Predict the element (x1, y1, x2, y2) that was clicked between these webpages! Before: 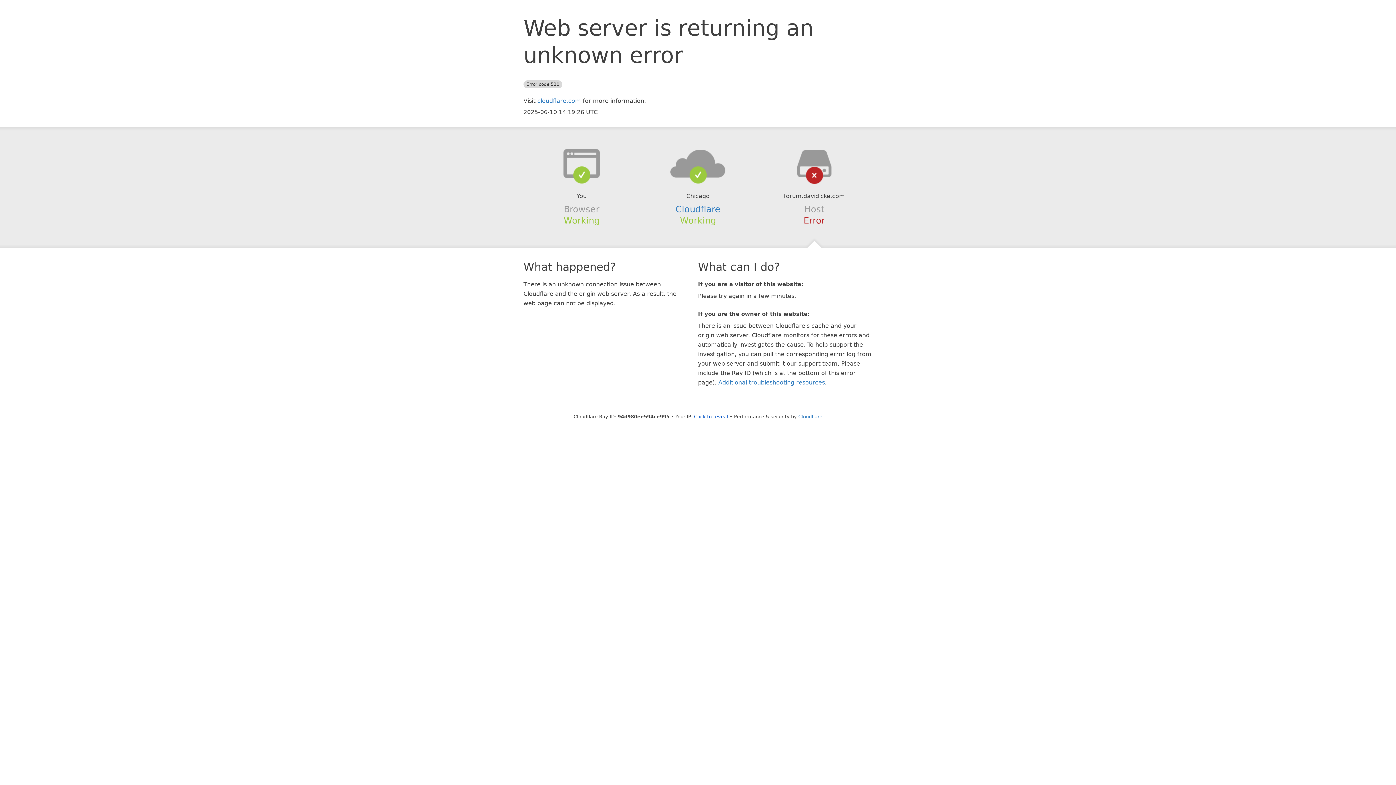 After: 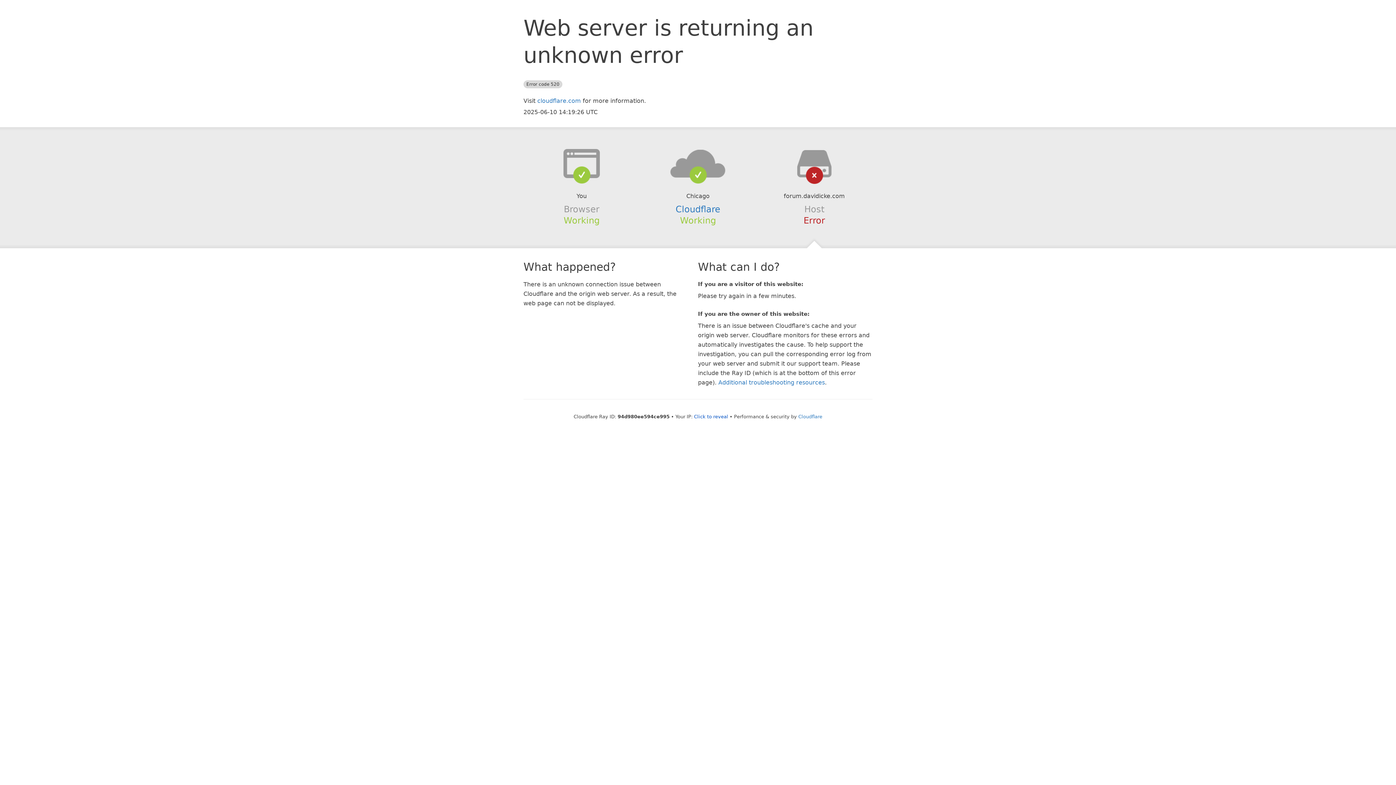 Action: bbox: (639, 148, 756, 178)